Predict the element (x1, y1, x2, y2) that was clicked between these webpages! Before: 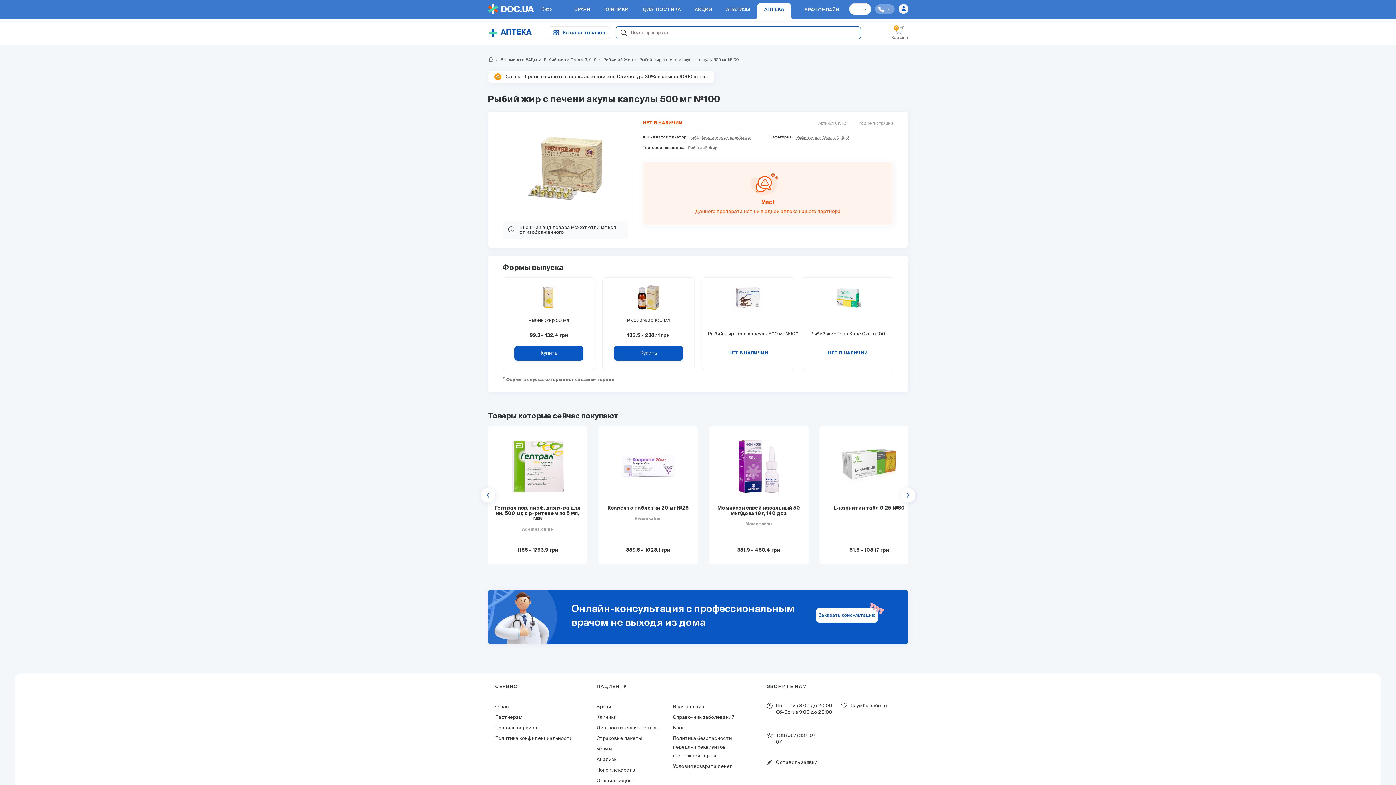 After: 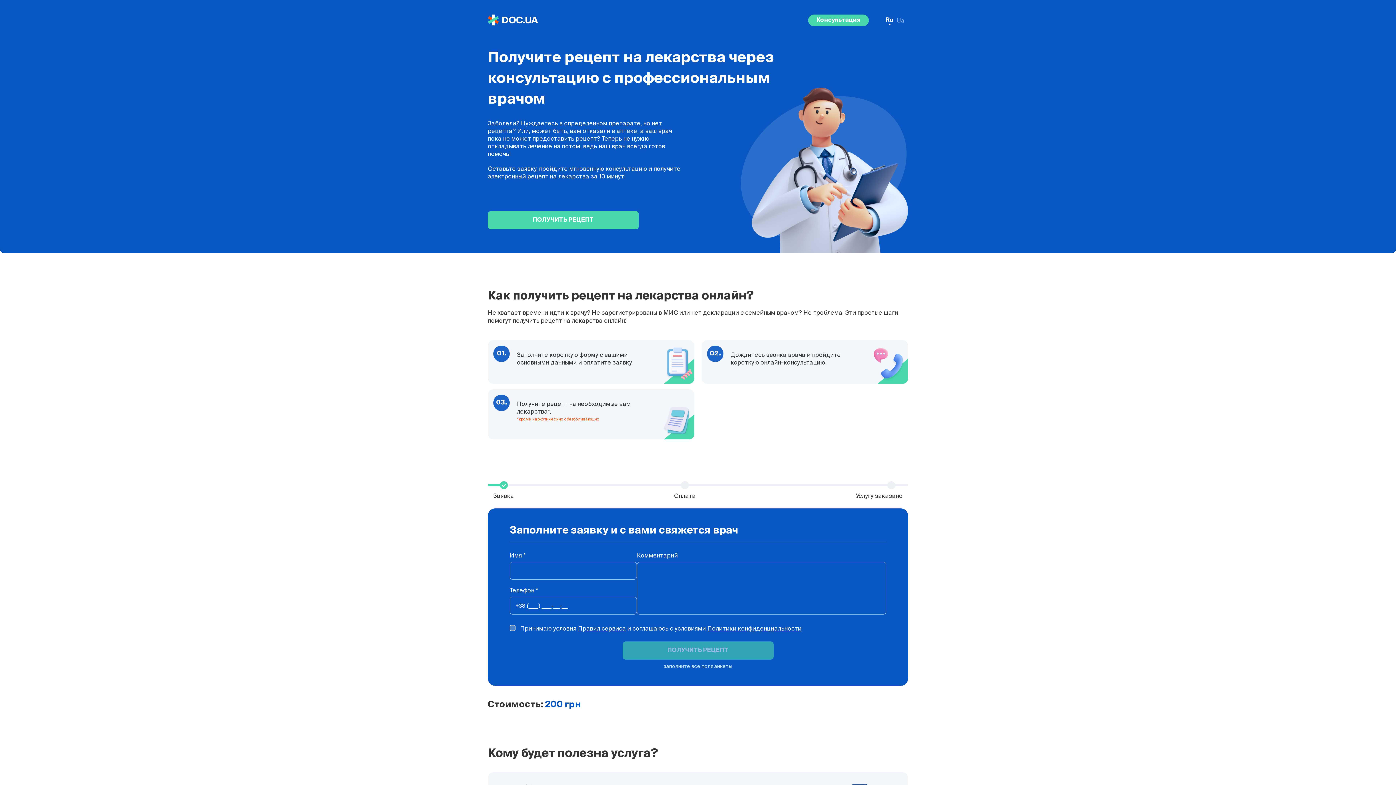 Action: label: Онлайн-рецепт bbox: (596, 778, 634, 783)